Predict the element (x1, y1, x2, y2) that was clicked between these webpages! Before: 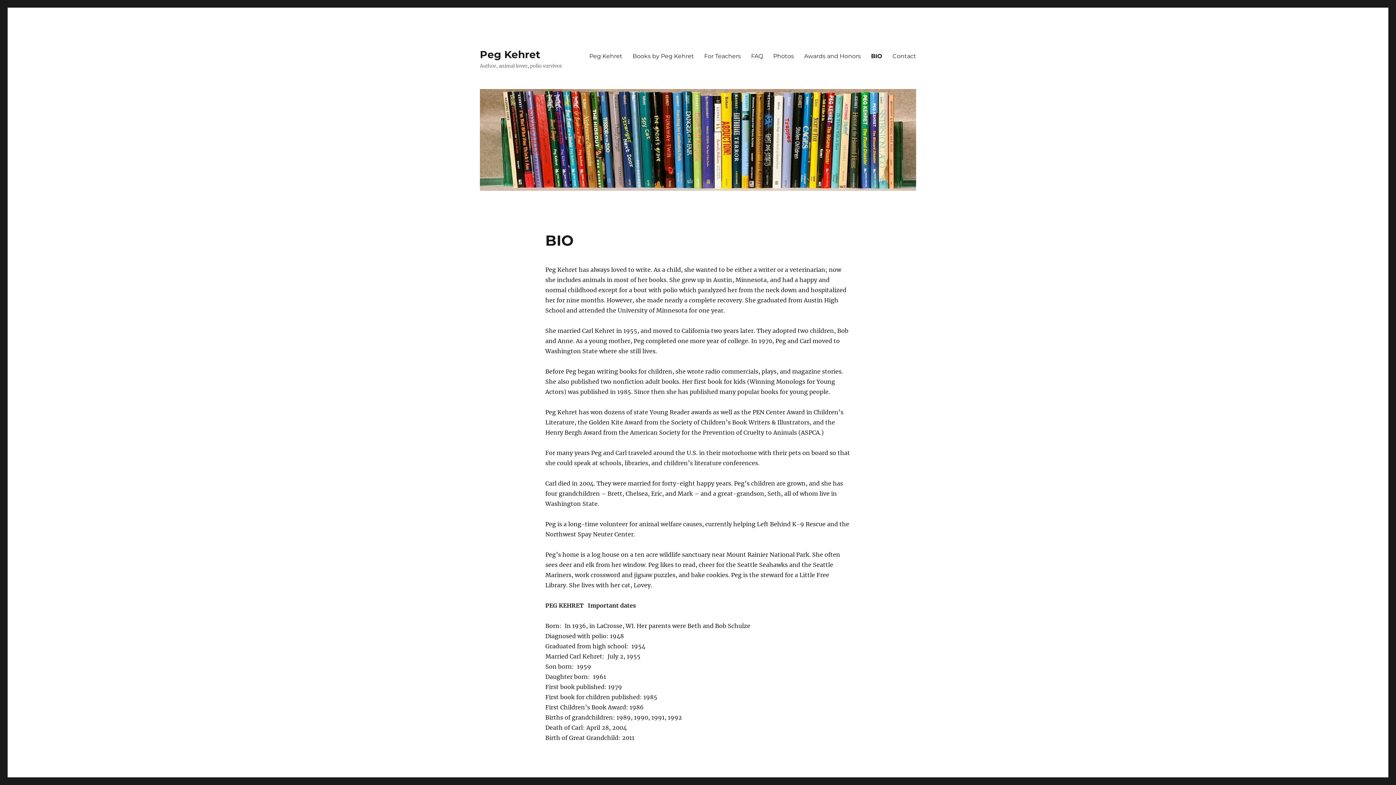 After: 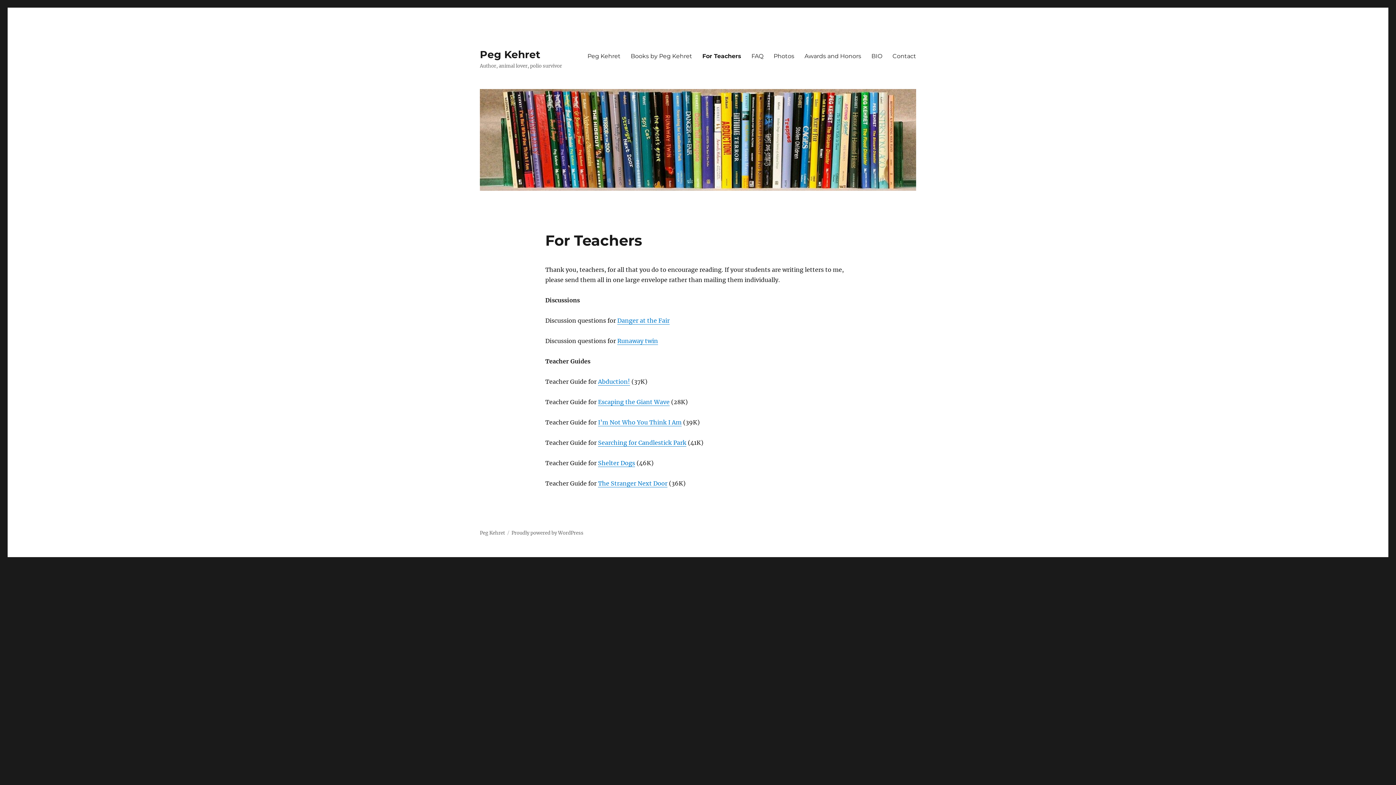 Action: bbox: (699, 48, 746, 63) label: For Teachers